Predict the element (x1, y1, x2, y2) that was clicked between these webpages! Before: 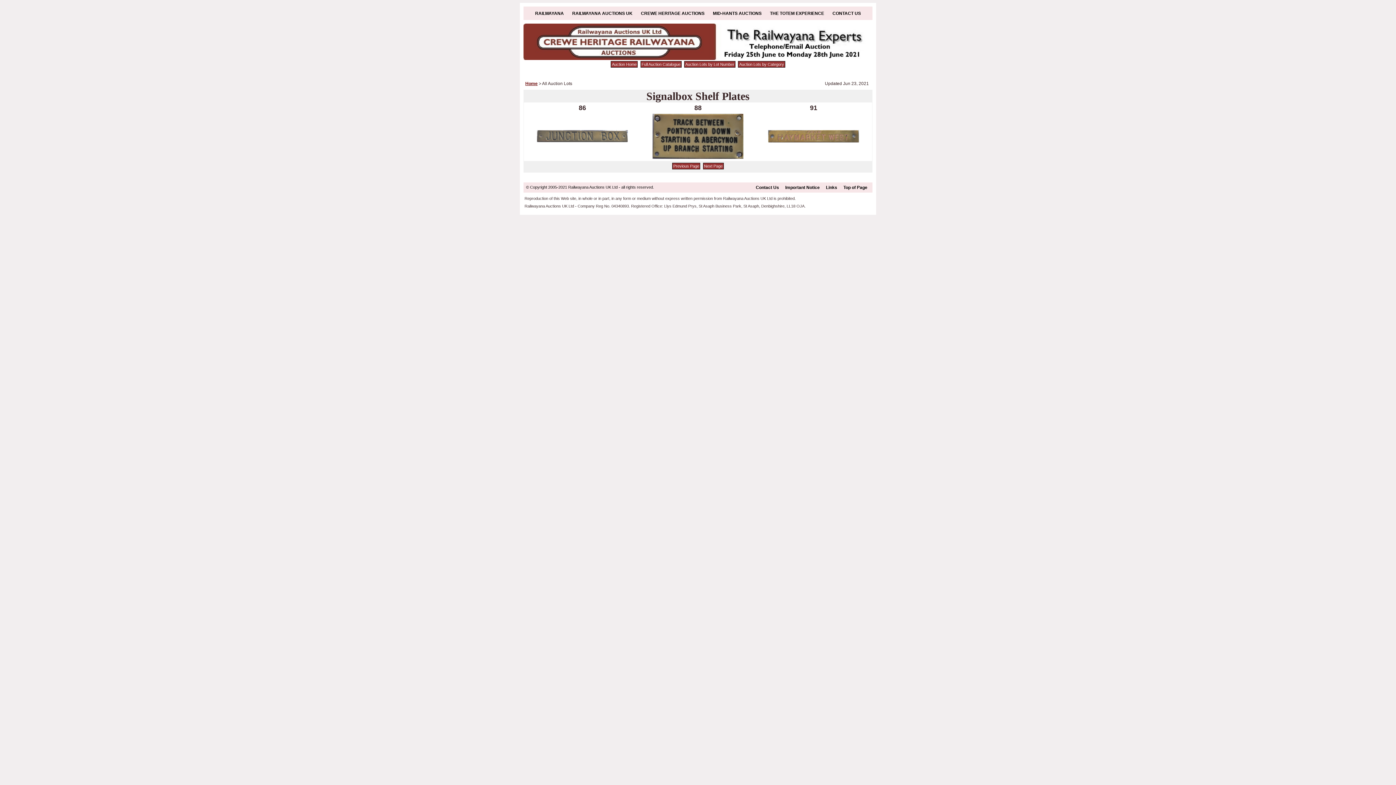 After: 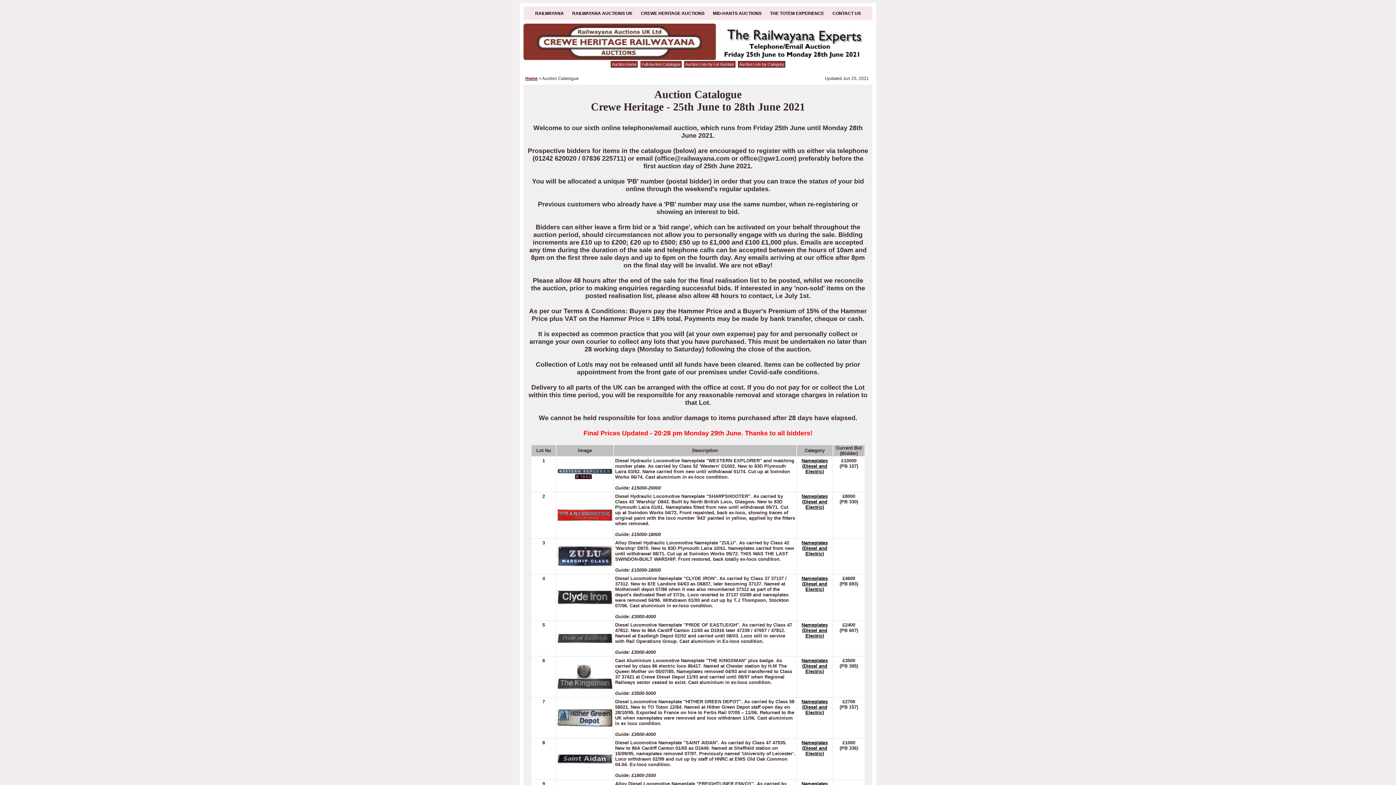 Action: label: Full Auction Catalogue bbox: (640, 61, 681, 67)